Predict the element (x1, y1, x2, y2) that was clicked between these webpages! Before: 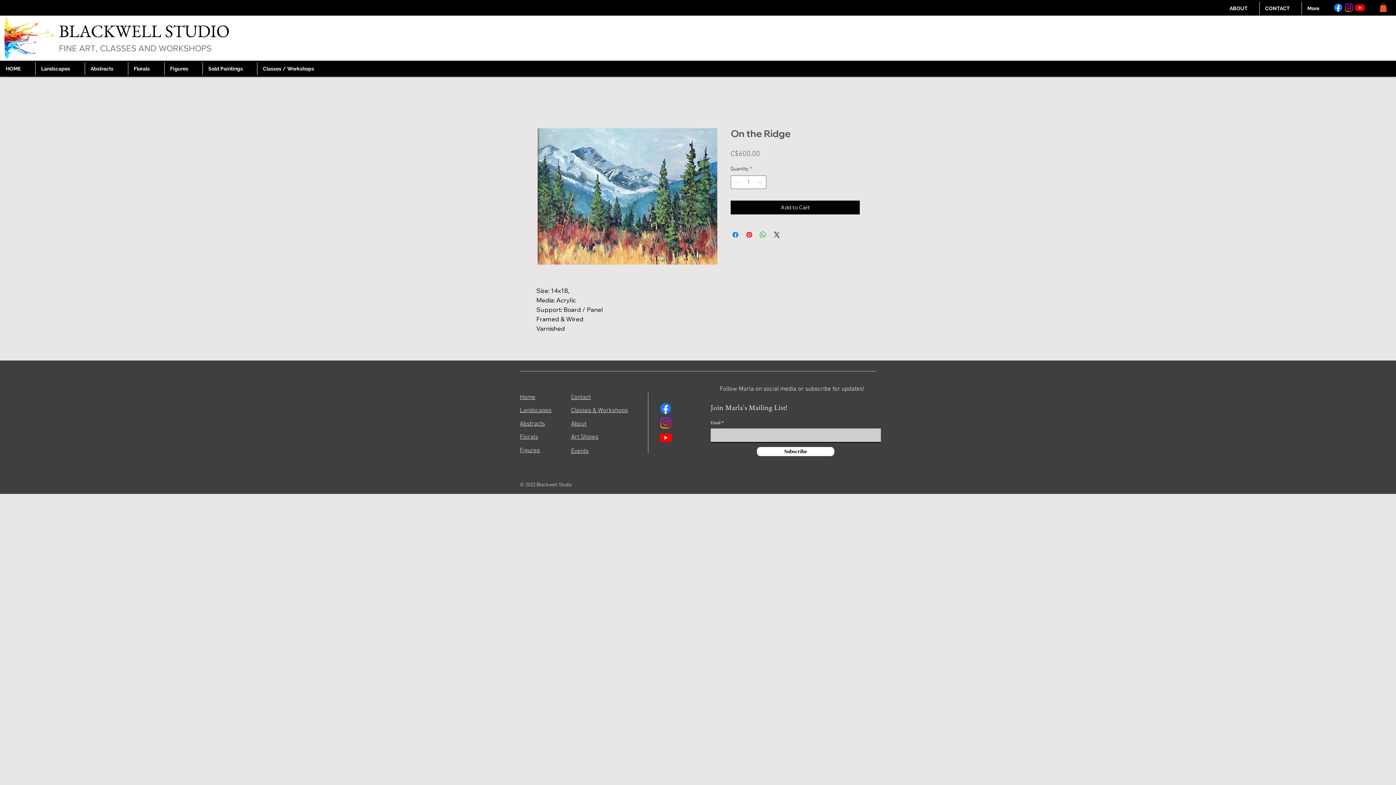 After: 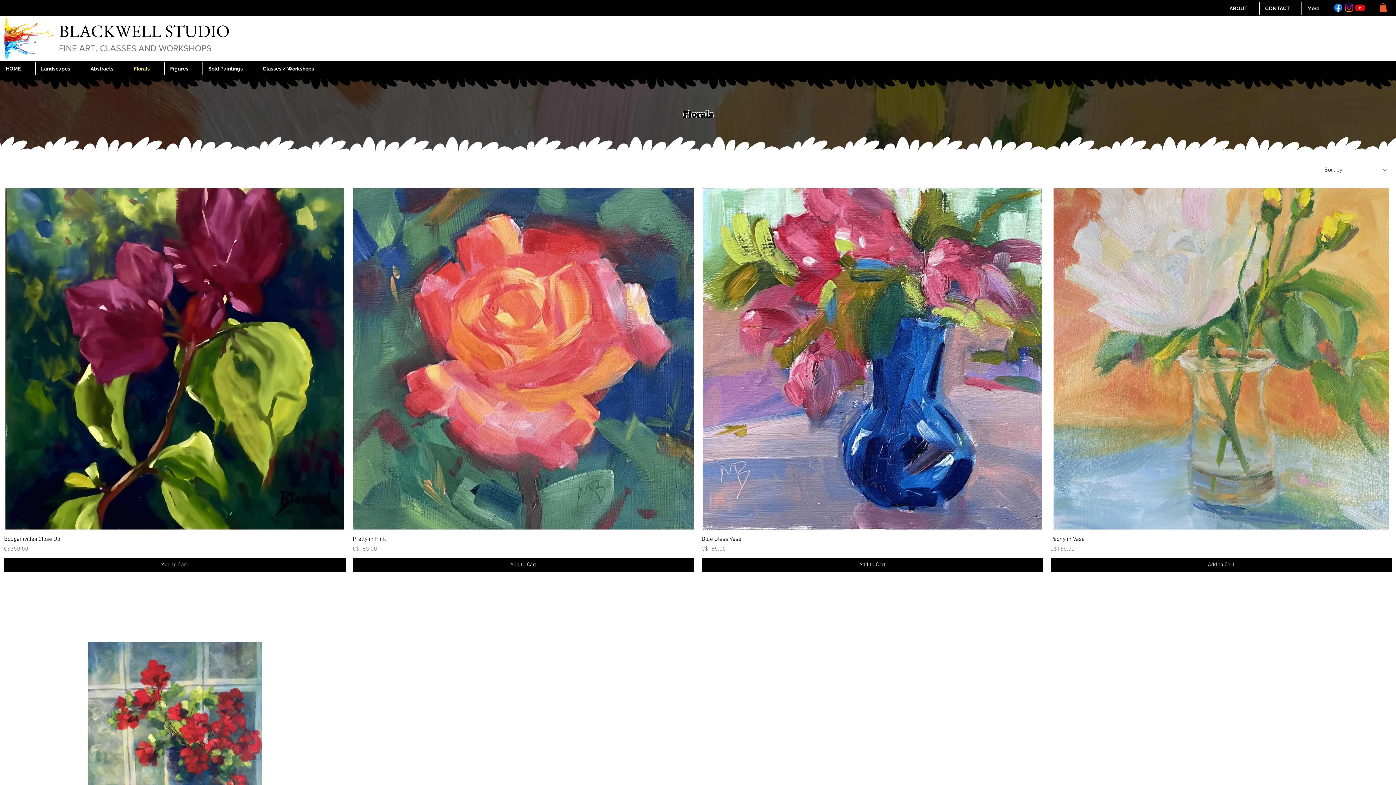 Action: label: Florals bbox: (520, 433, 538, 441)